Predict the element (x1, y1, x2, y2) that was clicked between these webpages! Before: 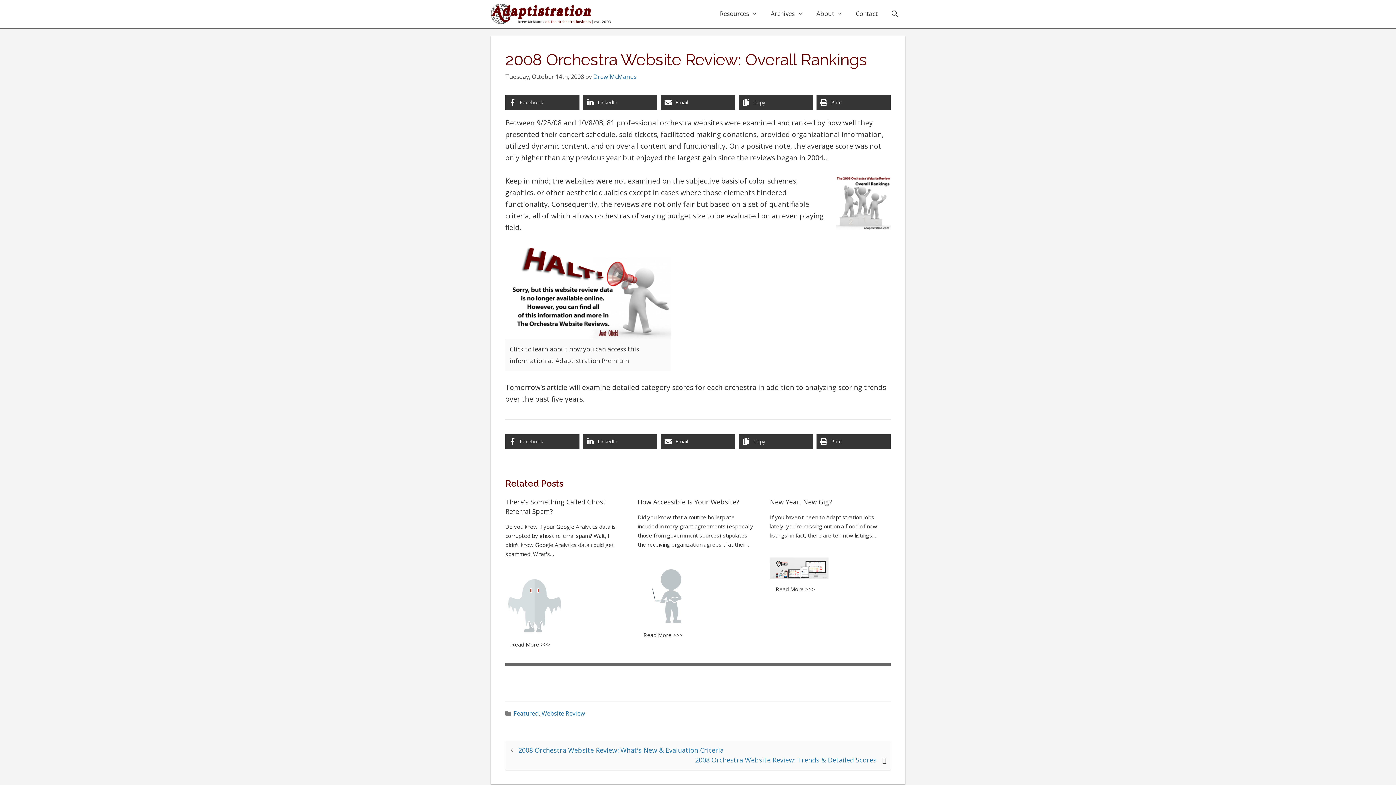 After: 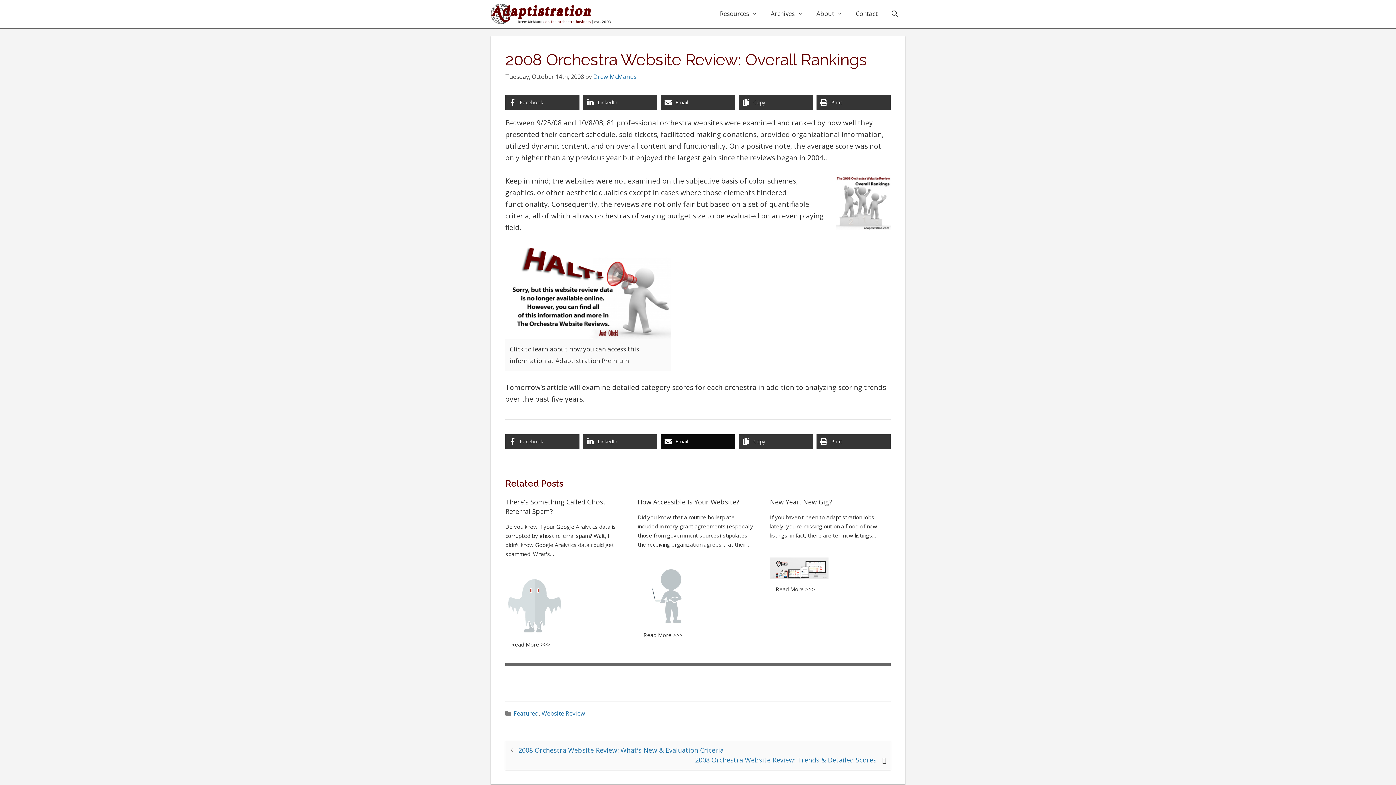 Action: bbox: (661, 434, 735, 448) label: Share via Email